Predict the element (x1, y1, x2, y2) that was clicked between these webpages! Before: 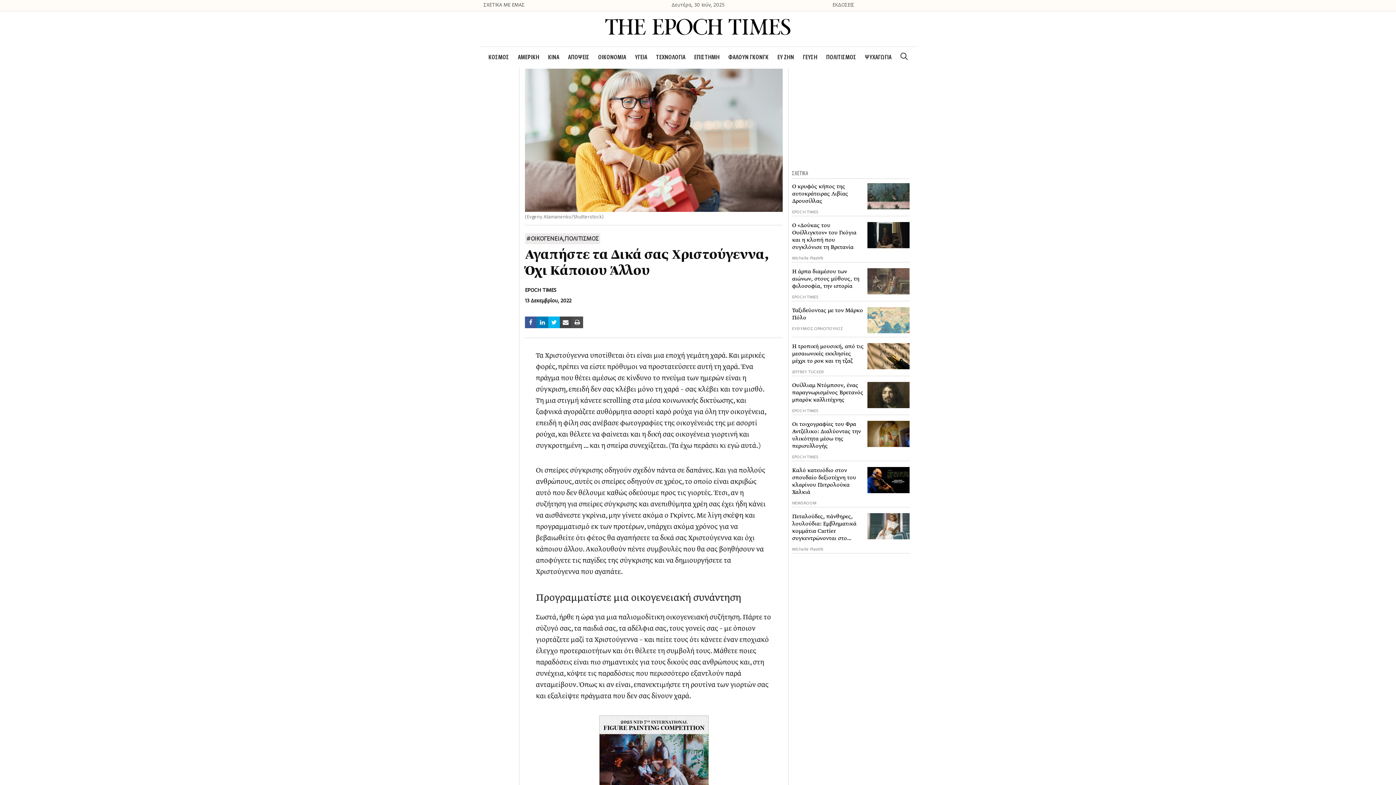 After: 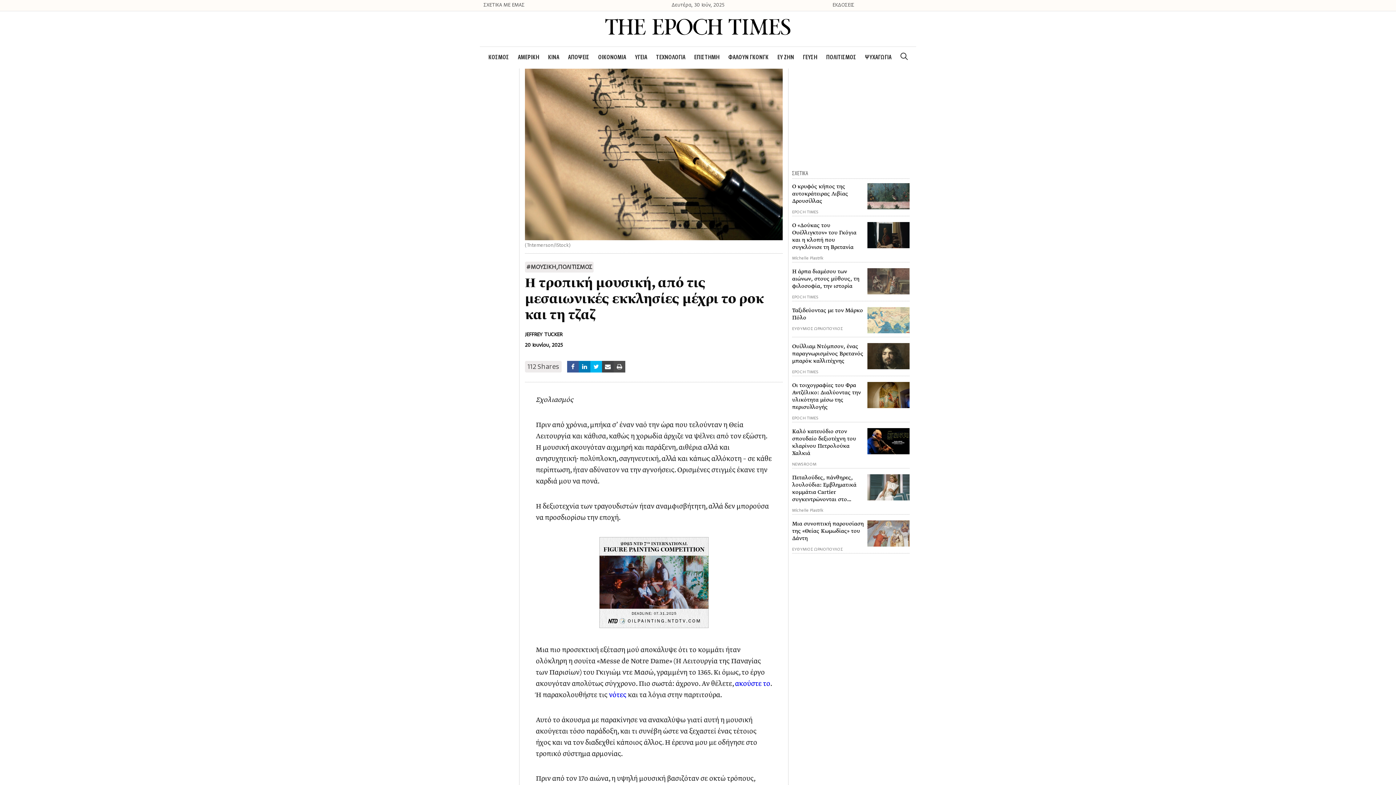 Action: bbox: (792, 343, 865, 365) label: Η τροπική μουσική, από τις μεσαιωνικές εκκλησίες μέχρι το ροκ και τη τζαζ